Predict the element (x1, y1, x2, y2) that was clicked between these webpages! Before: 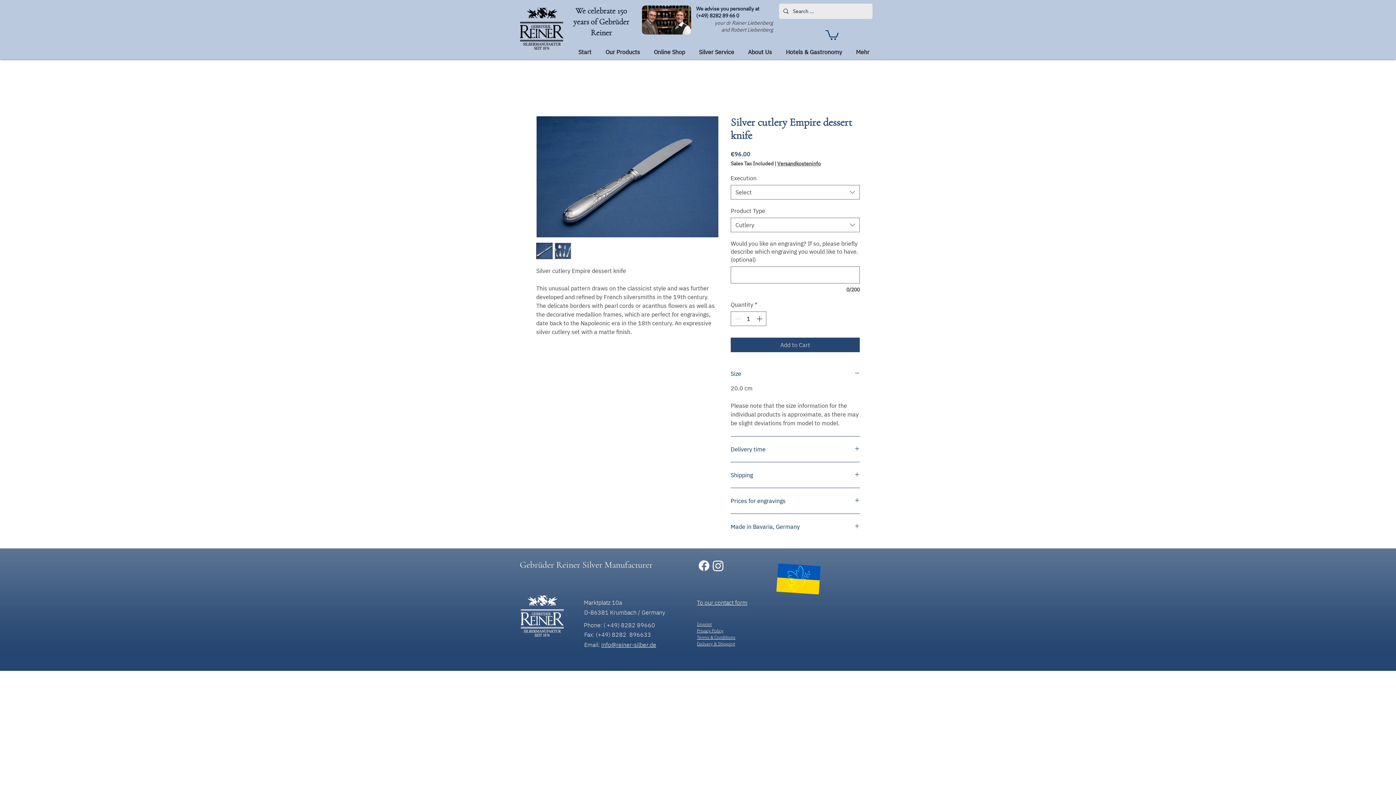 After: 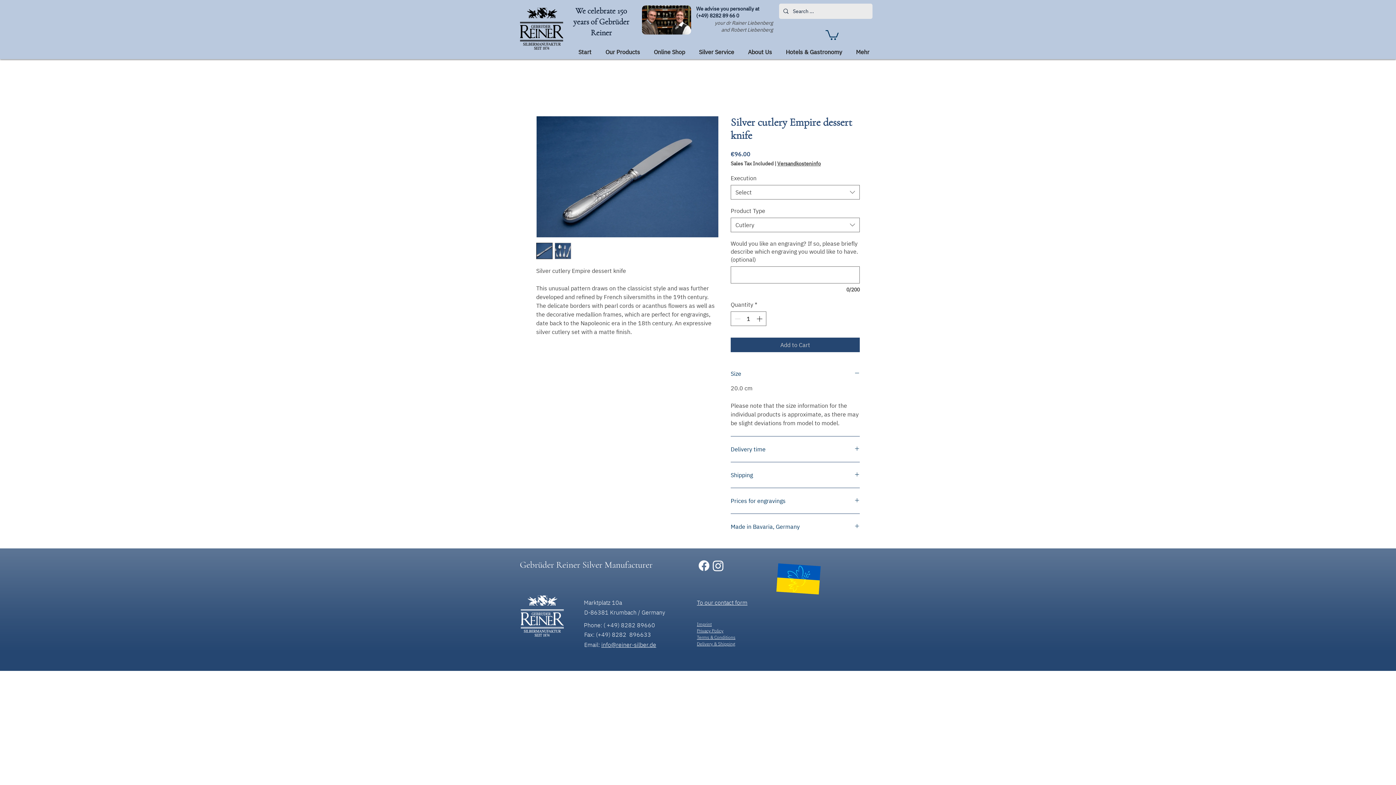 Action: bbox: (697, 558, 711, 573) label: Facebook